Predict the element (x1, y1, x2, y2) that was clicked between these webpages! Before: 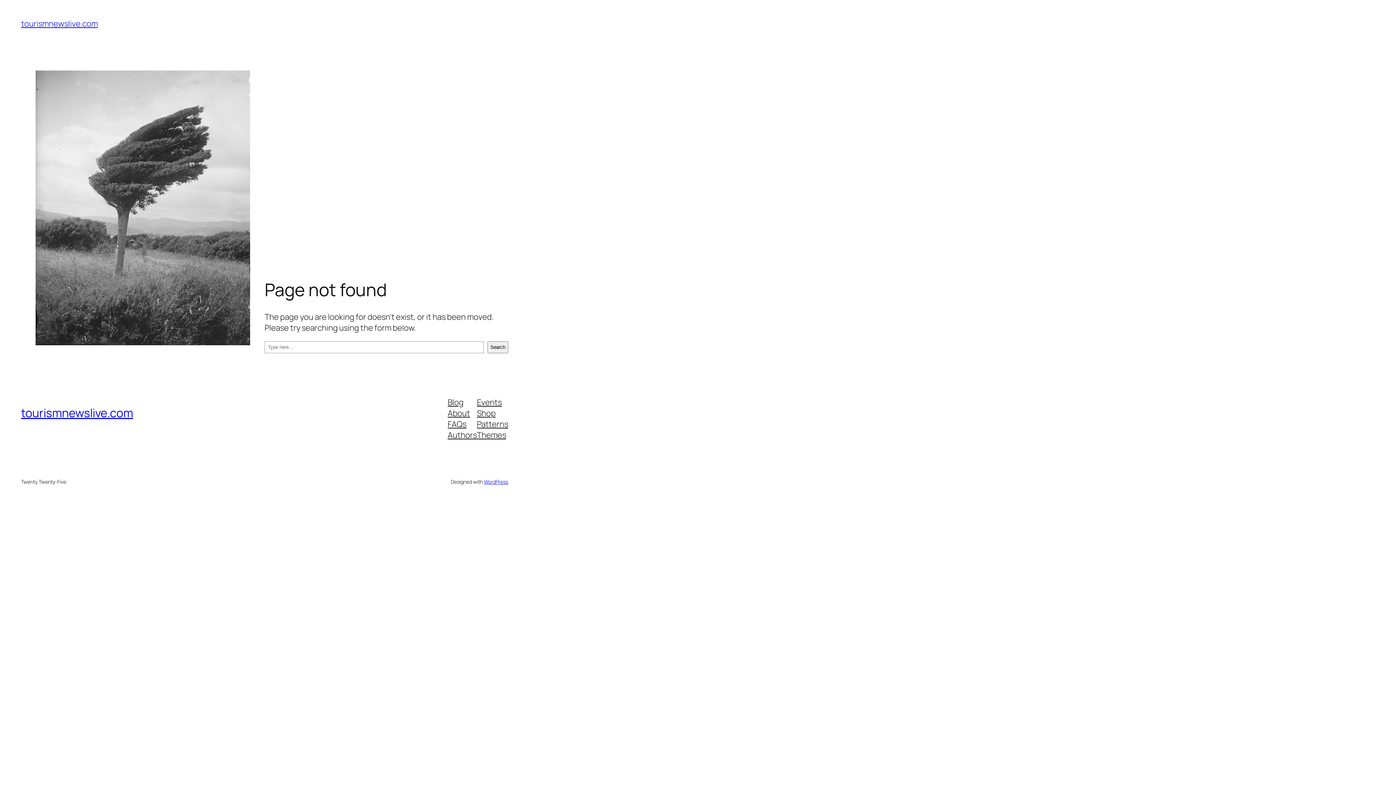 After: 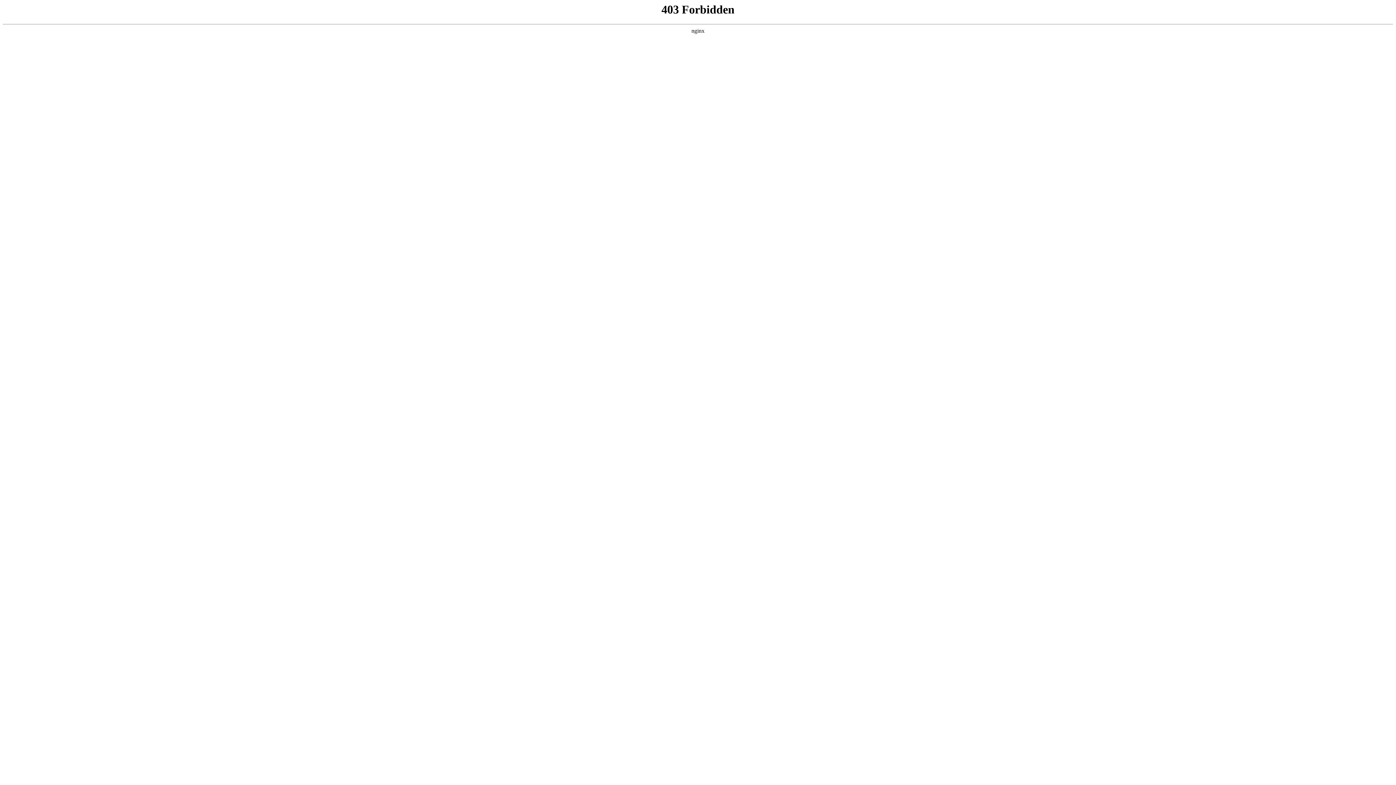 Action: label: WordPress bbox: (483, 478, 508, 485)